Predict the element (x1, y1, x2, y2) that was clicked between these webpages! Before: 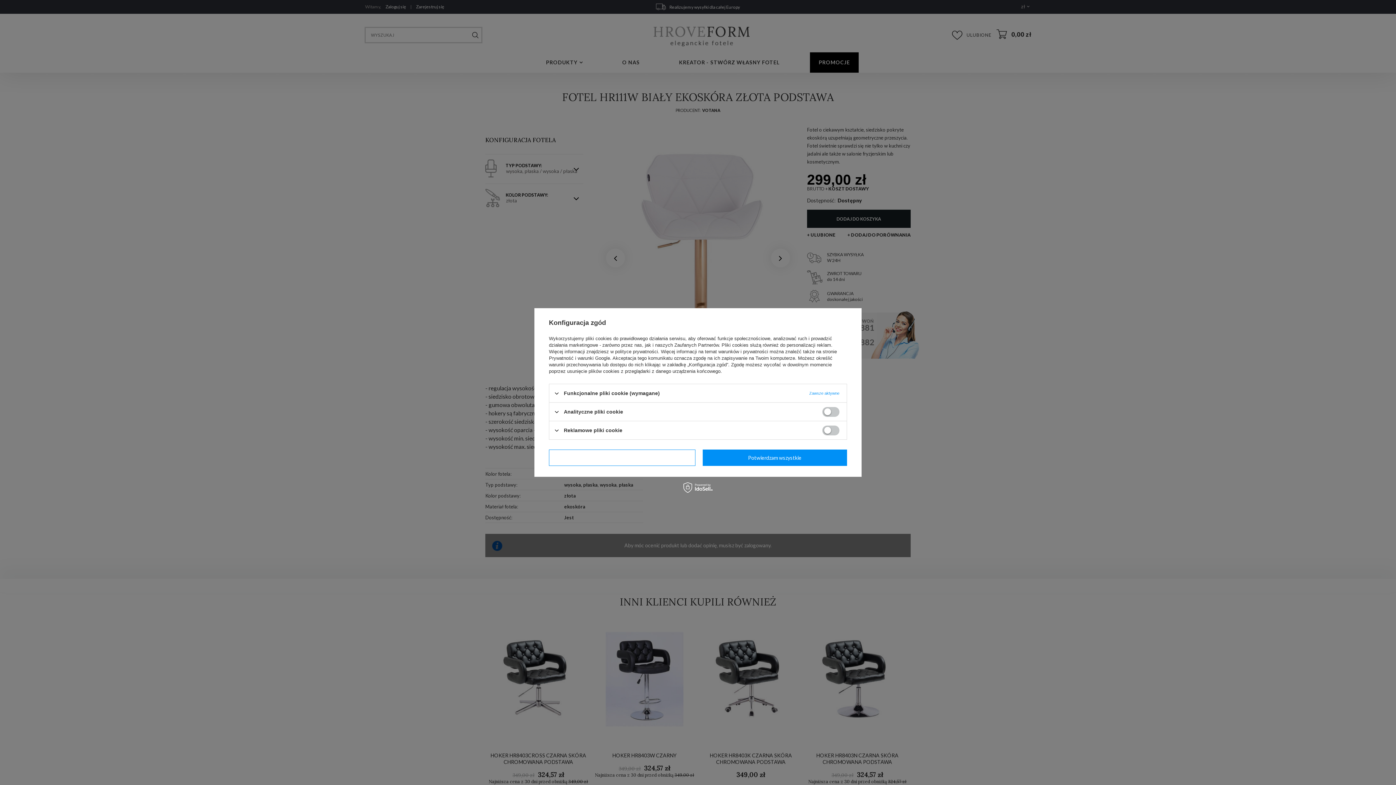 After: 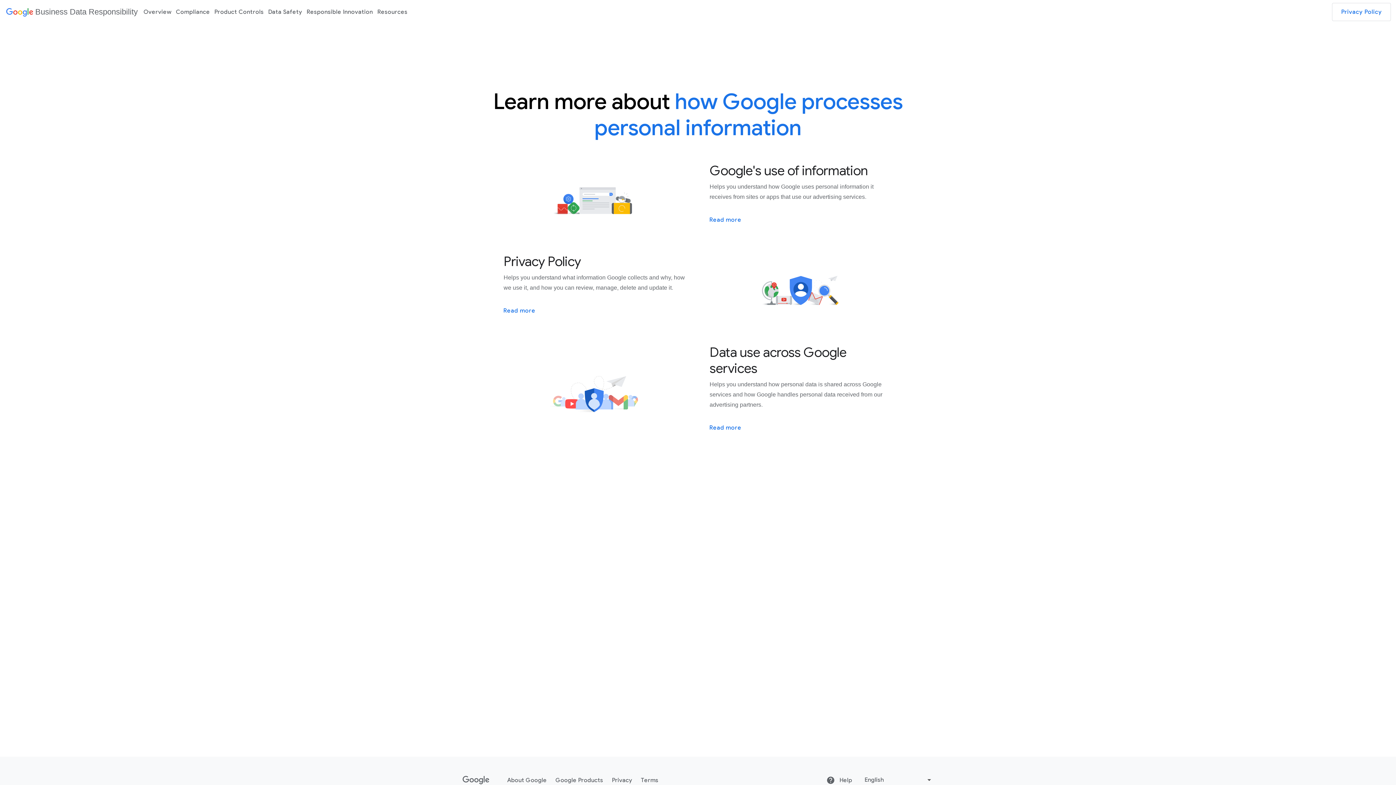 Action: bbox: (549, 355, 610, 361) label: Prywatność i warunki Google